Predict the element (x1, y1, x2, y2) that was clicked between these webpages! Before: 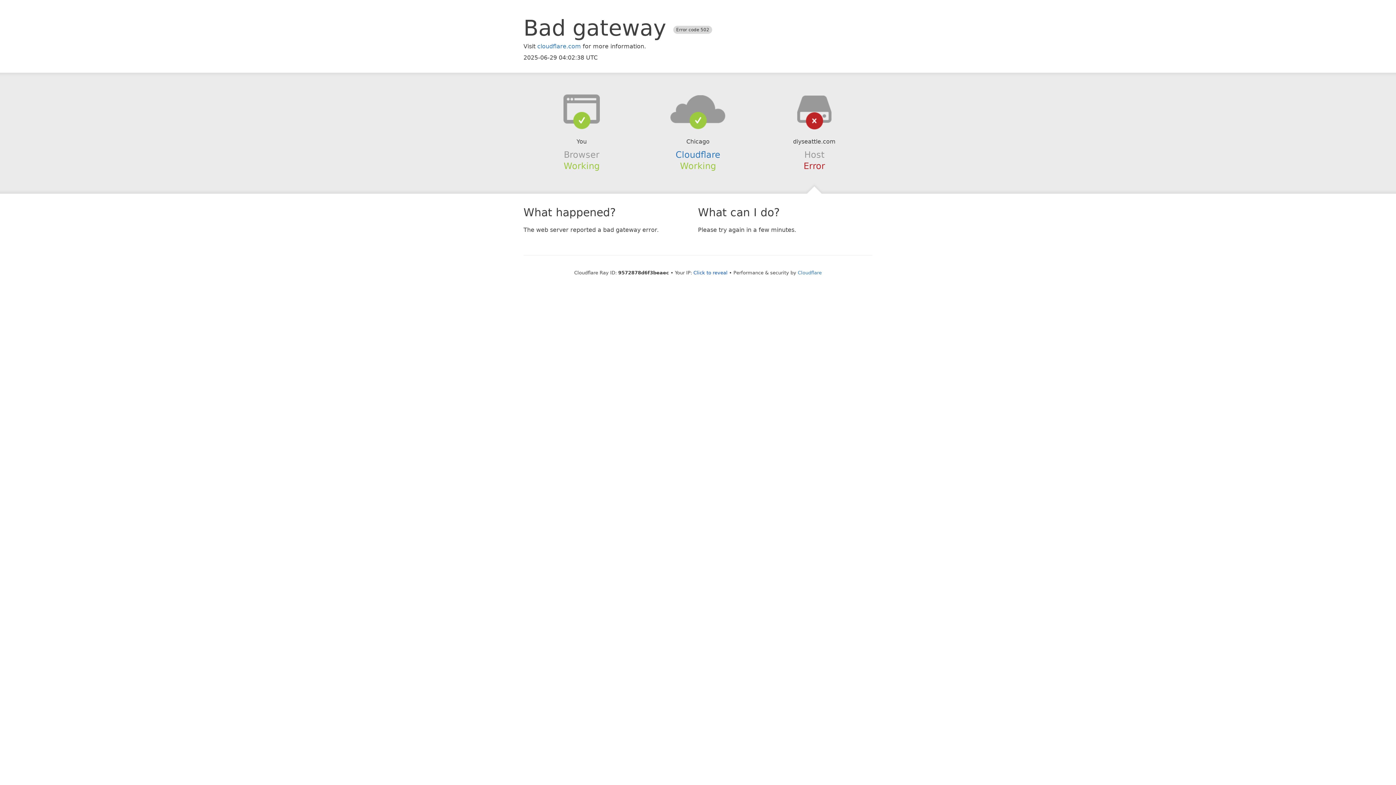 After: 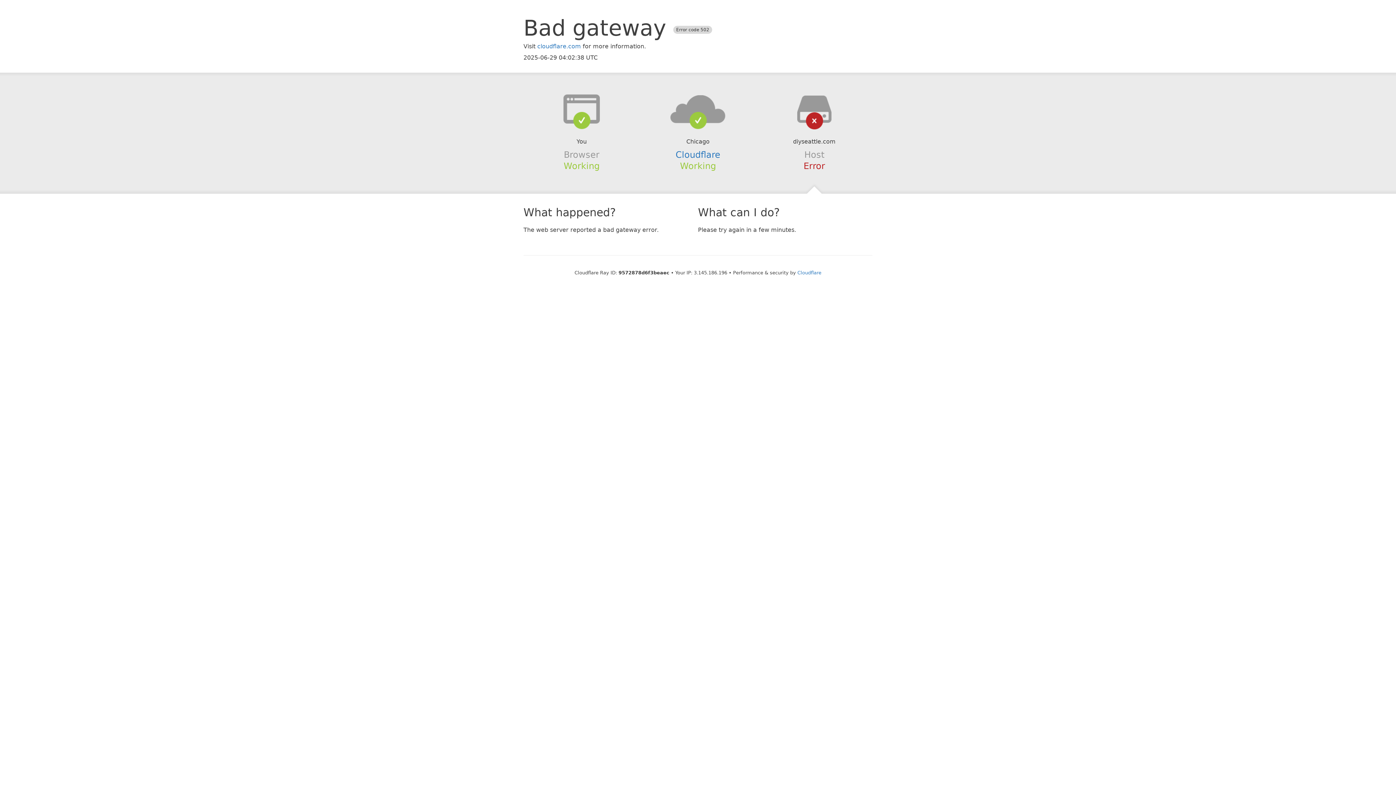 Action: label: Click to reveal bbox: (693, 270, 727, 275)